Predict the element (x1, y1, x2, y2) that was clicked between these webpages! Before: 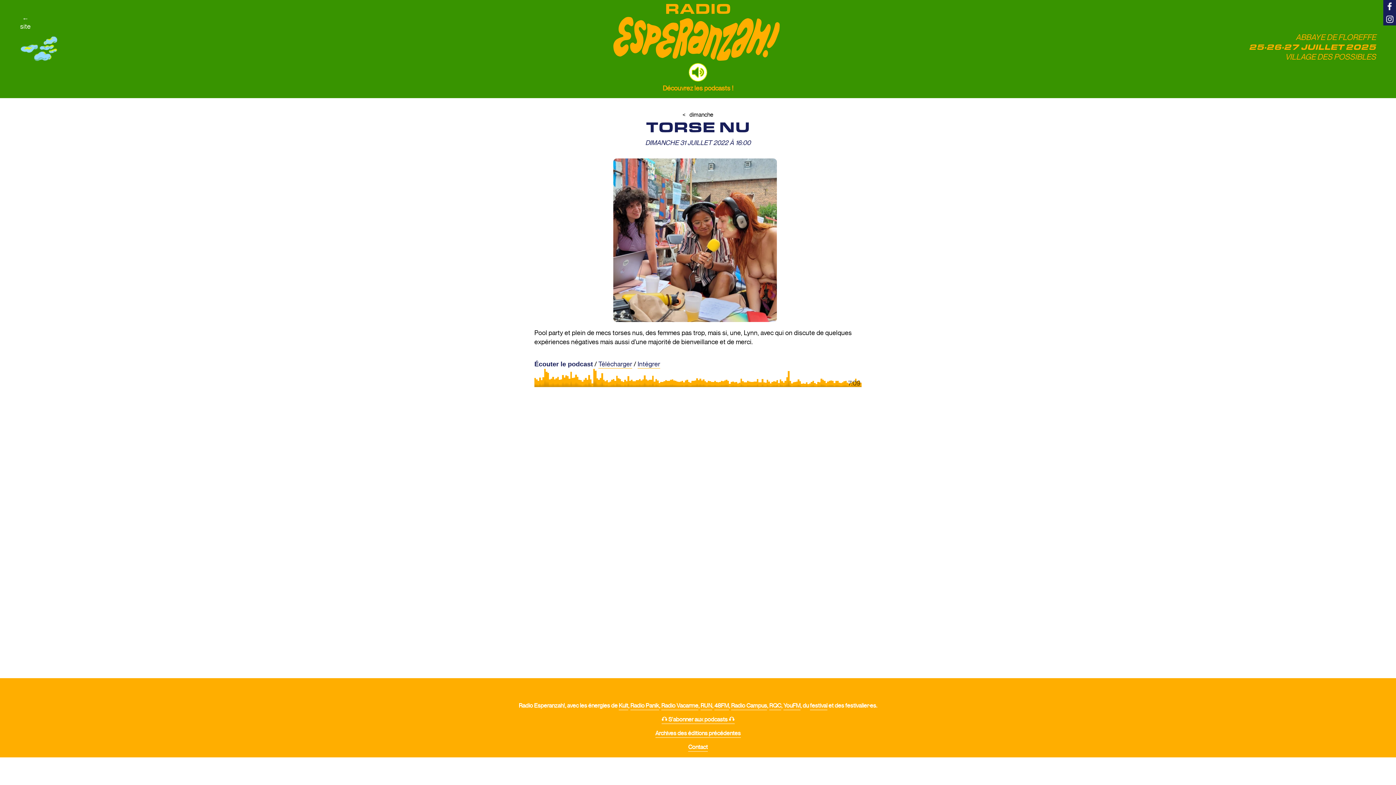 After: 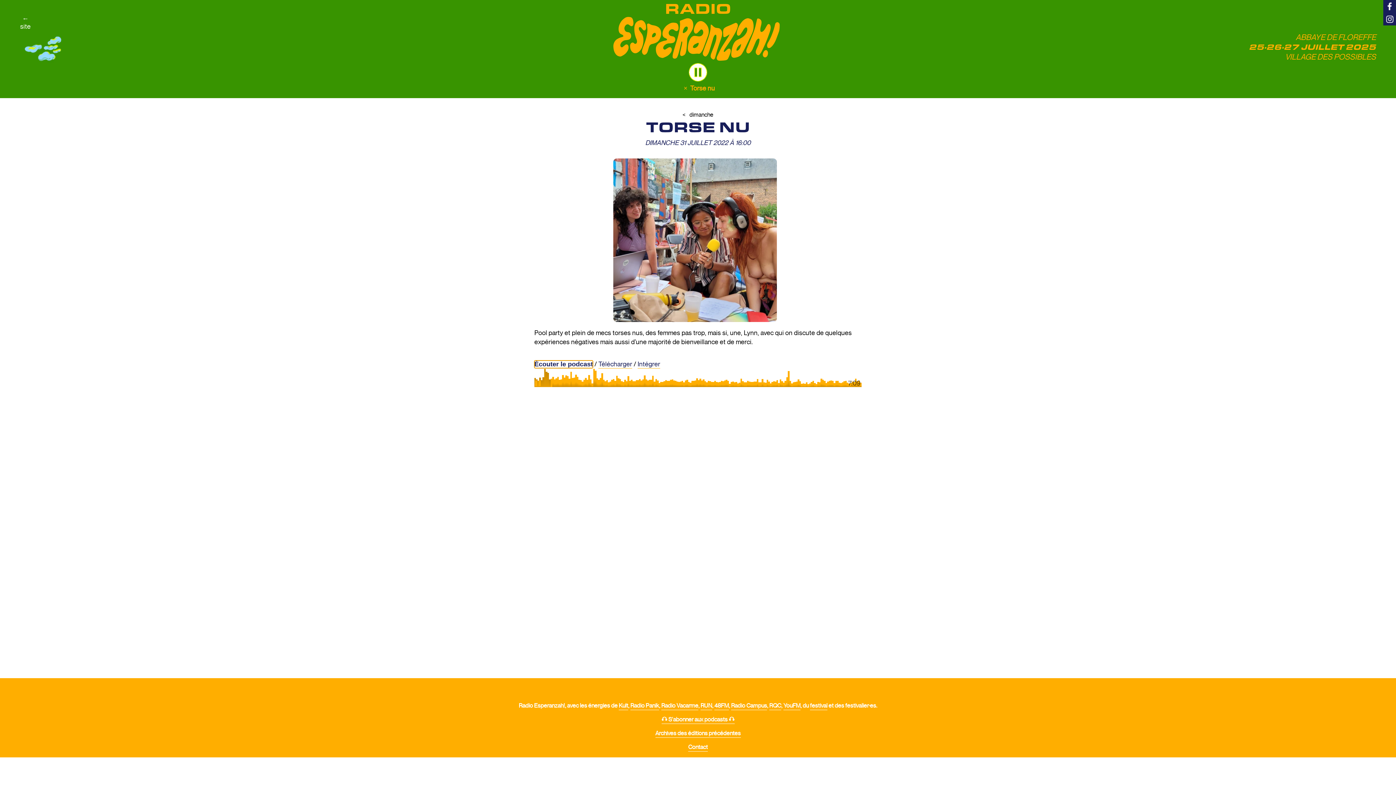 Action: label: Écouter le podcast bbox: (534, 360, 593, 368)